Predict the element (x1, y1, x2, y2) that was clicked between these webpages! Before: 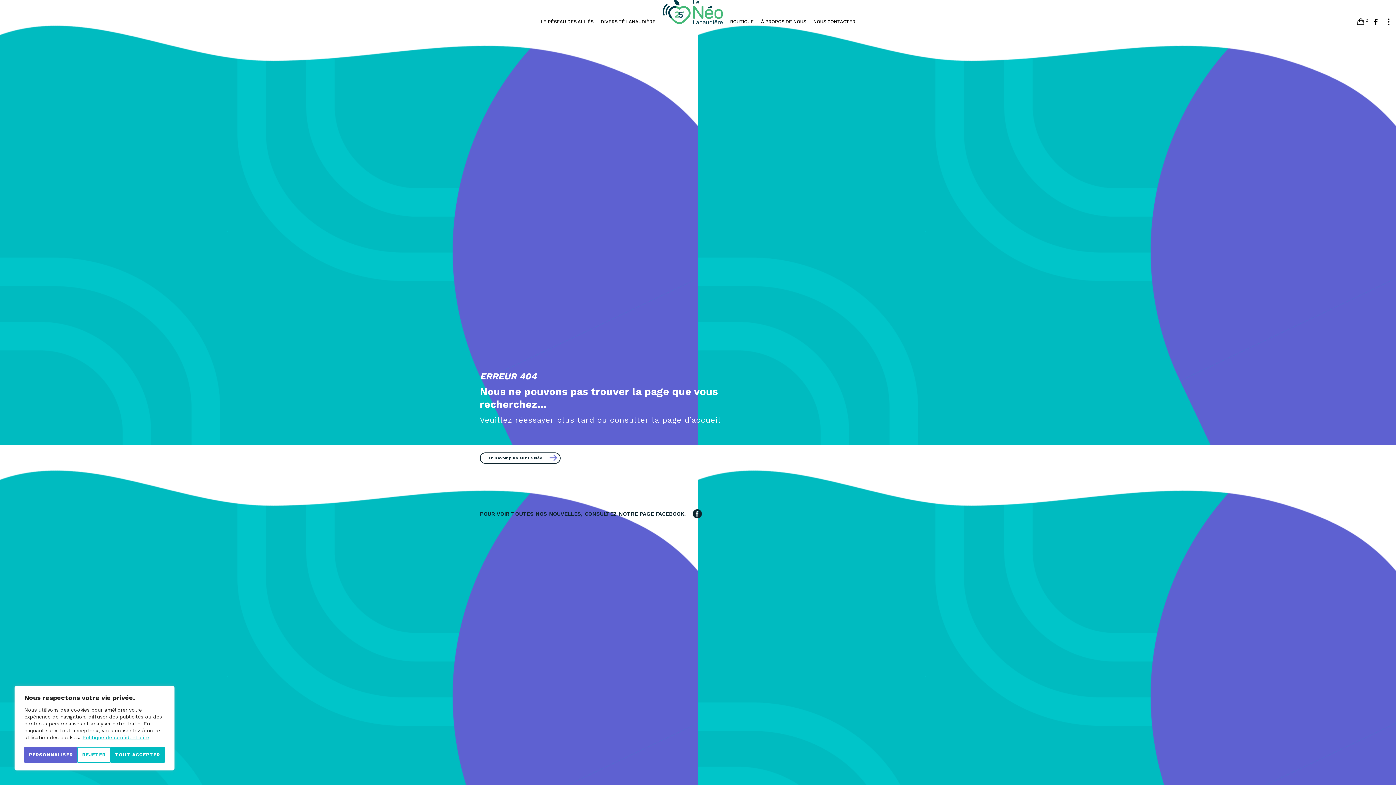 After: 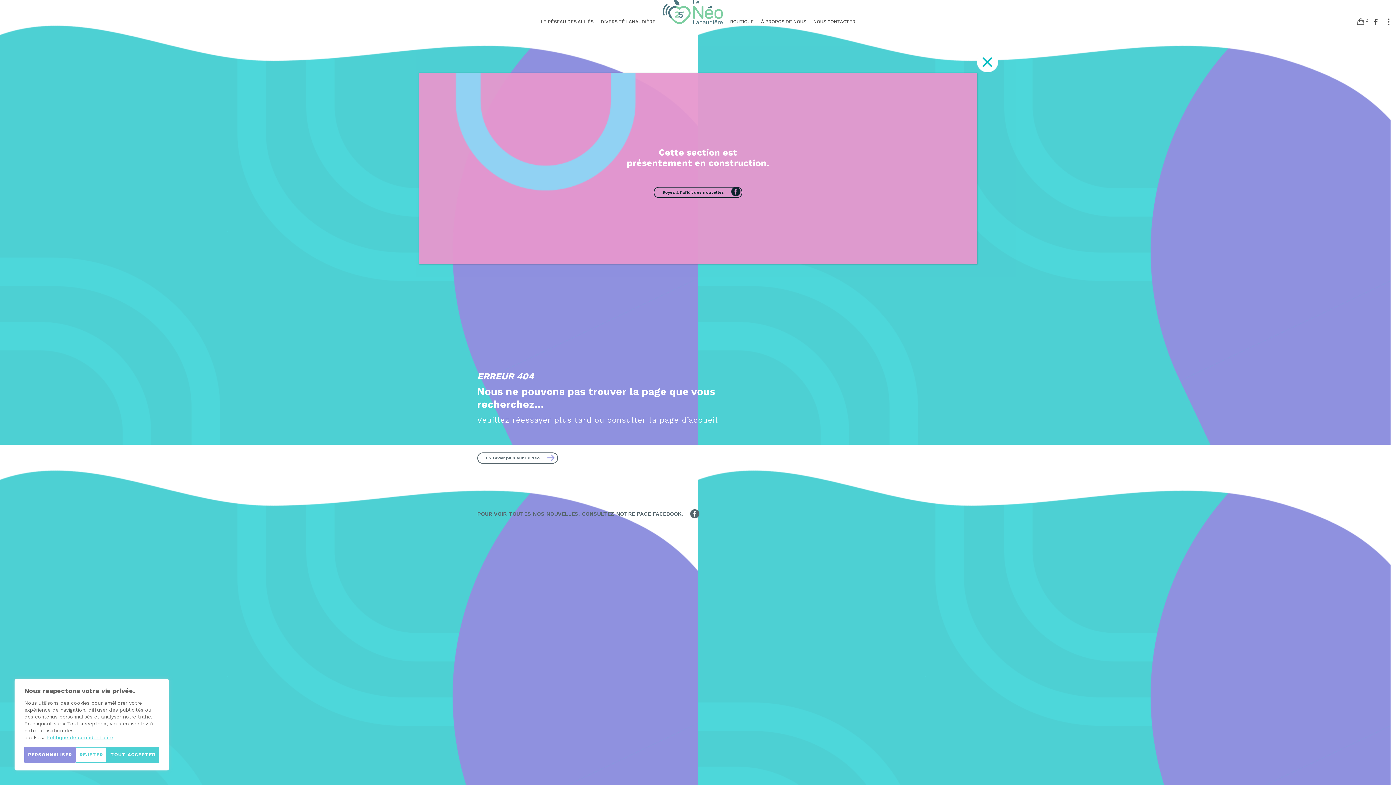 Action: label: DIVERSITÉ LANAUDIÈRE bbox: (597, 14, 659, 29)